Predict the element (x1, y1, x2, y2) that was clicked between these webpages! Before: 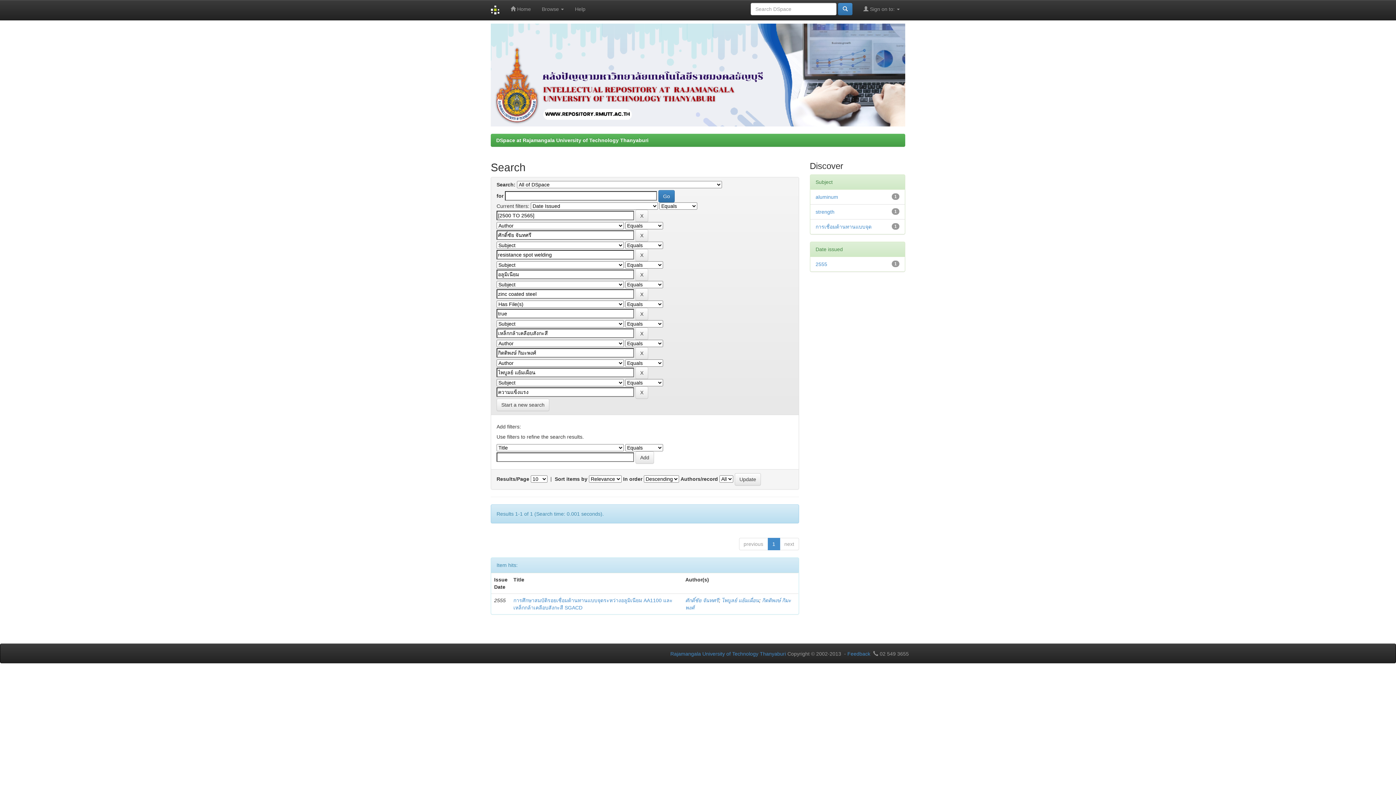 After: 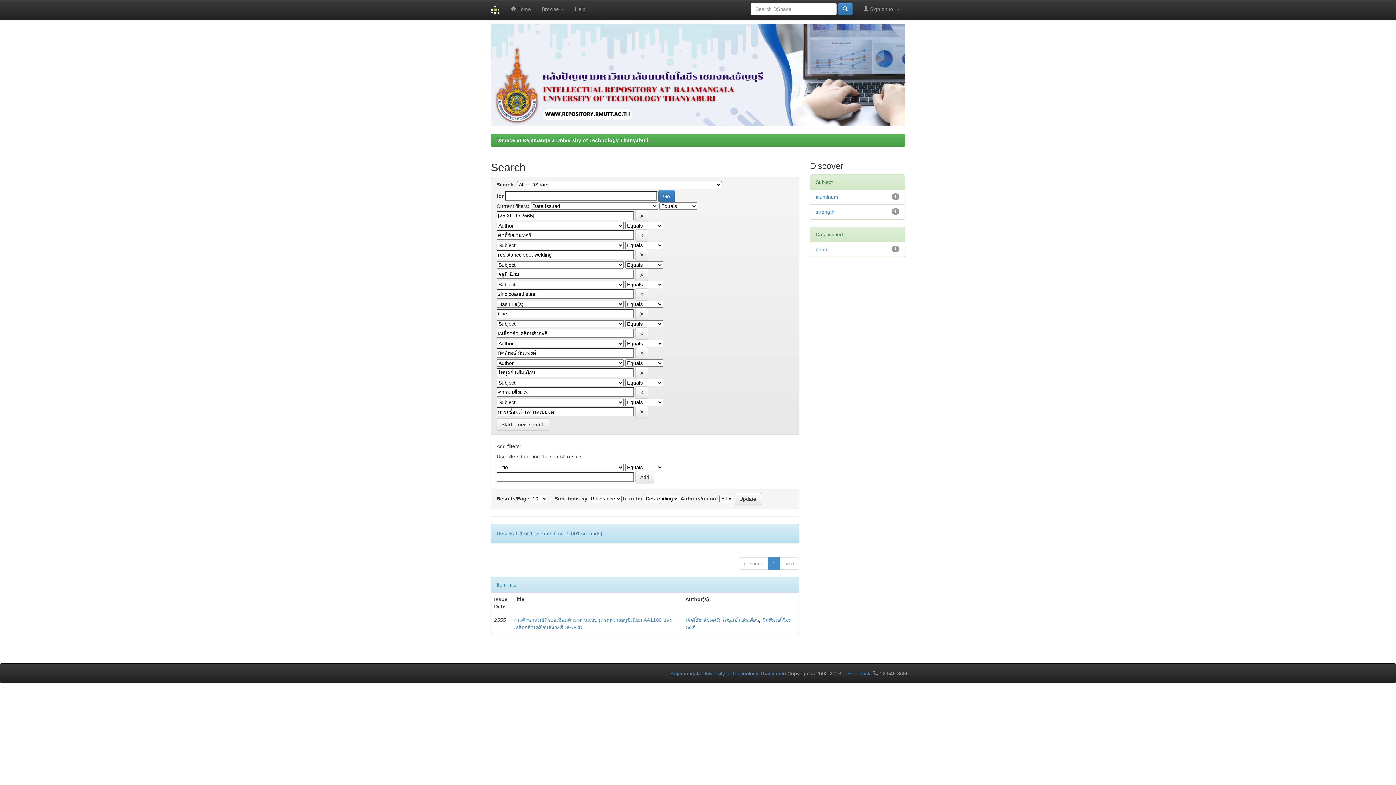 Action: label: การเชื่อมต้านทานแบบจุด bbox: (815, 224, 871, 229)